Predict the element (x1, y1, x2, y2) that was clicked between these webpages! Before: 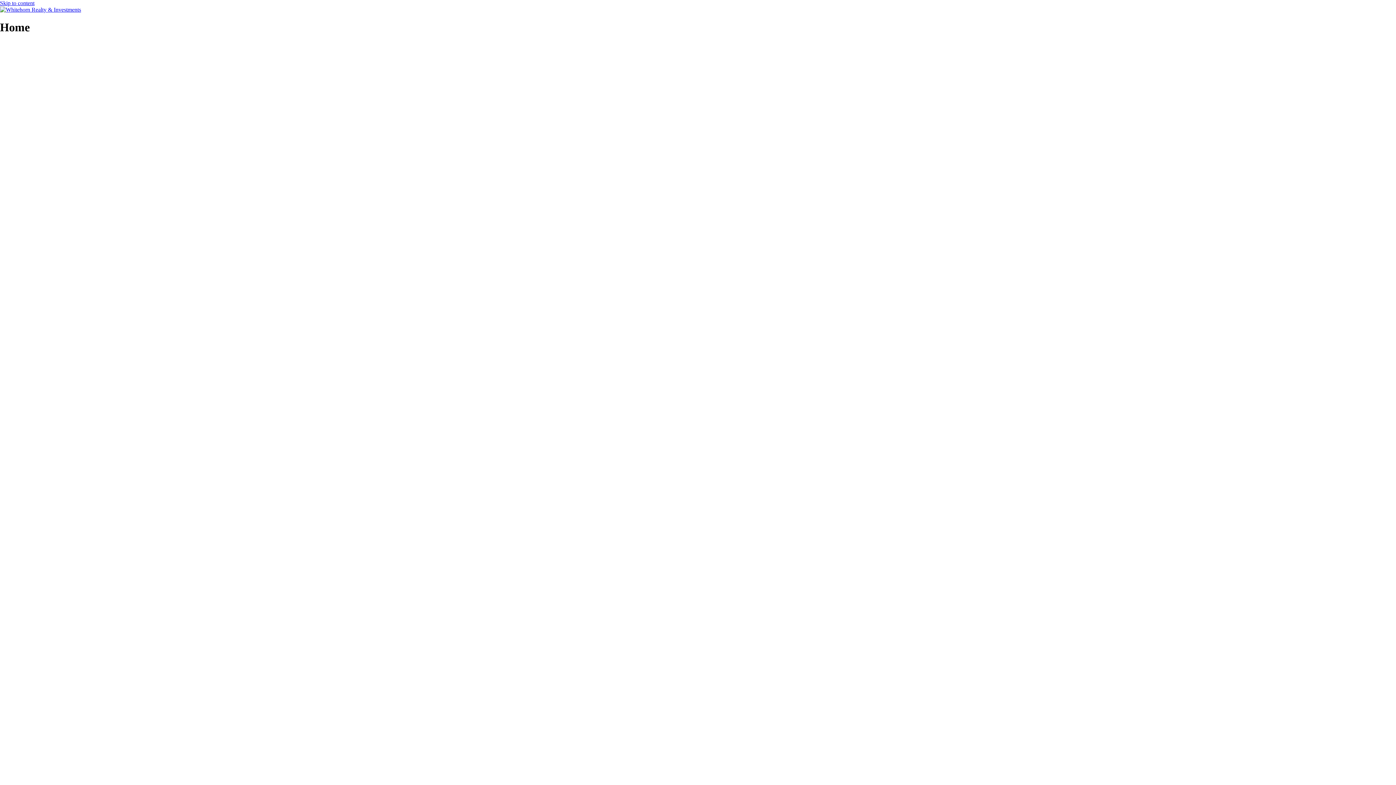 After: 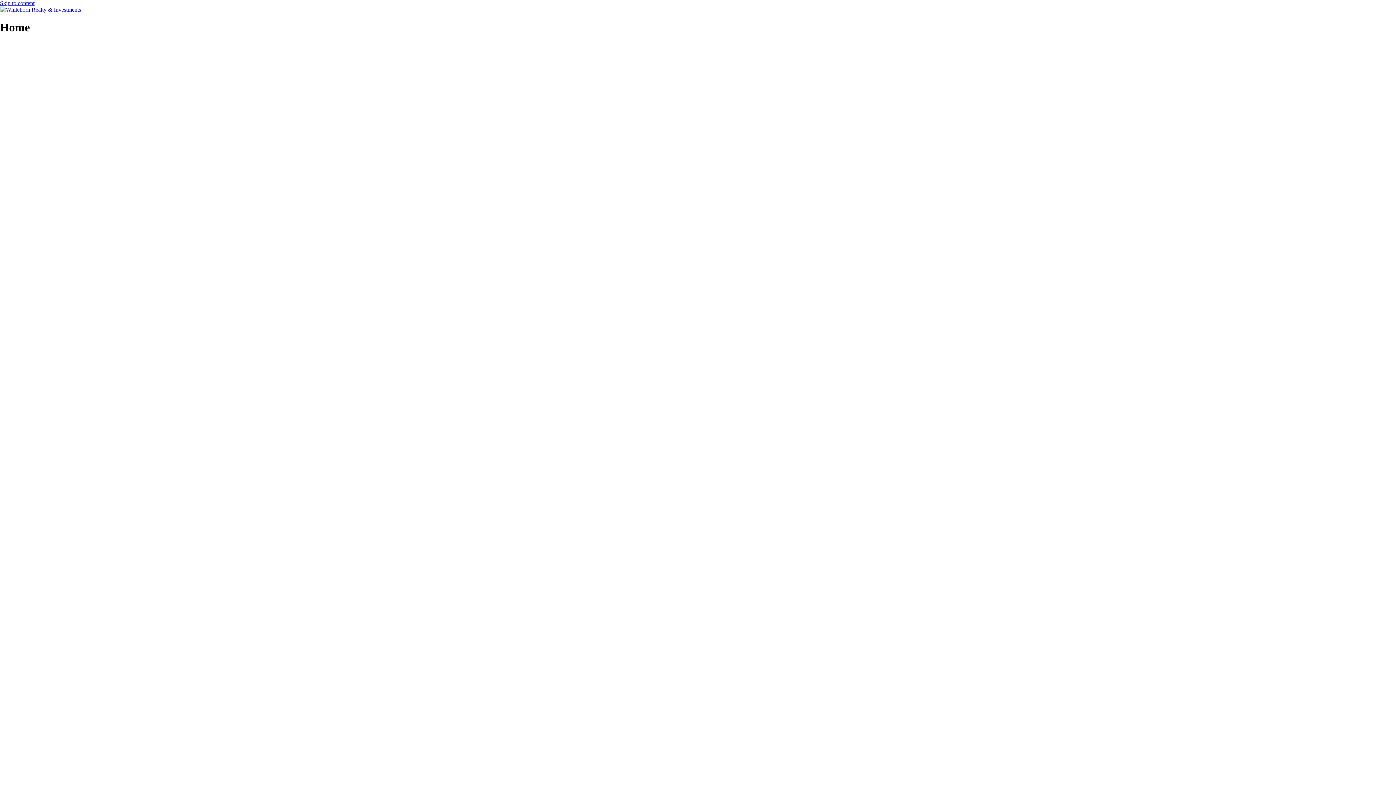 Action: bbox: (0, 0, 34, 6) label: Skip to content